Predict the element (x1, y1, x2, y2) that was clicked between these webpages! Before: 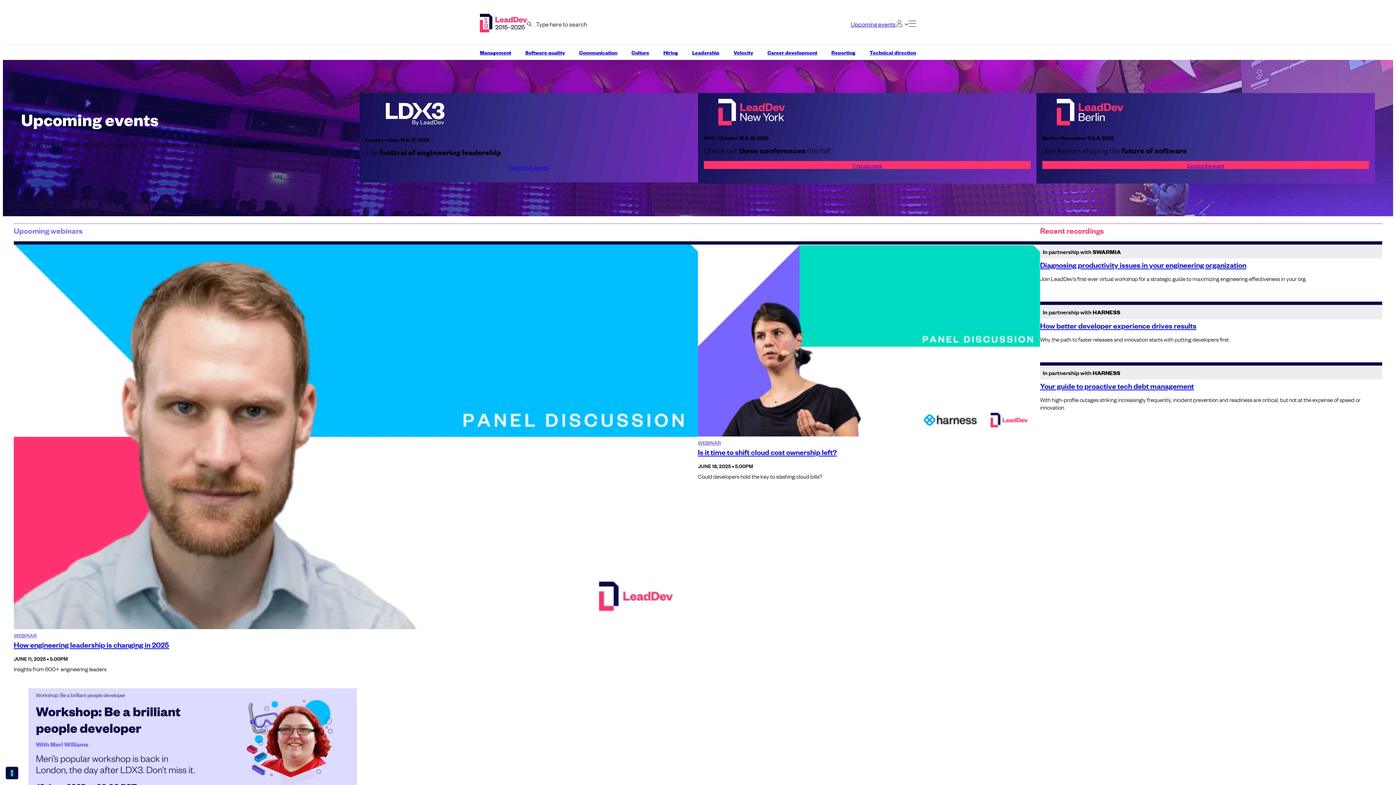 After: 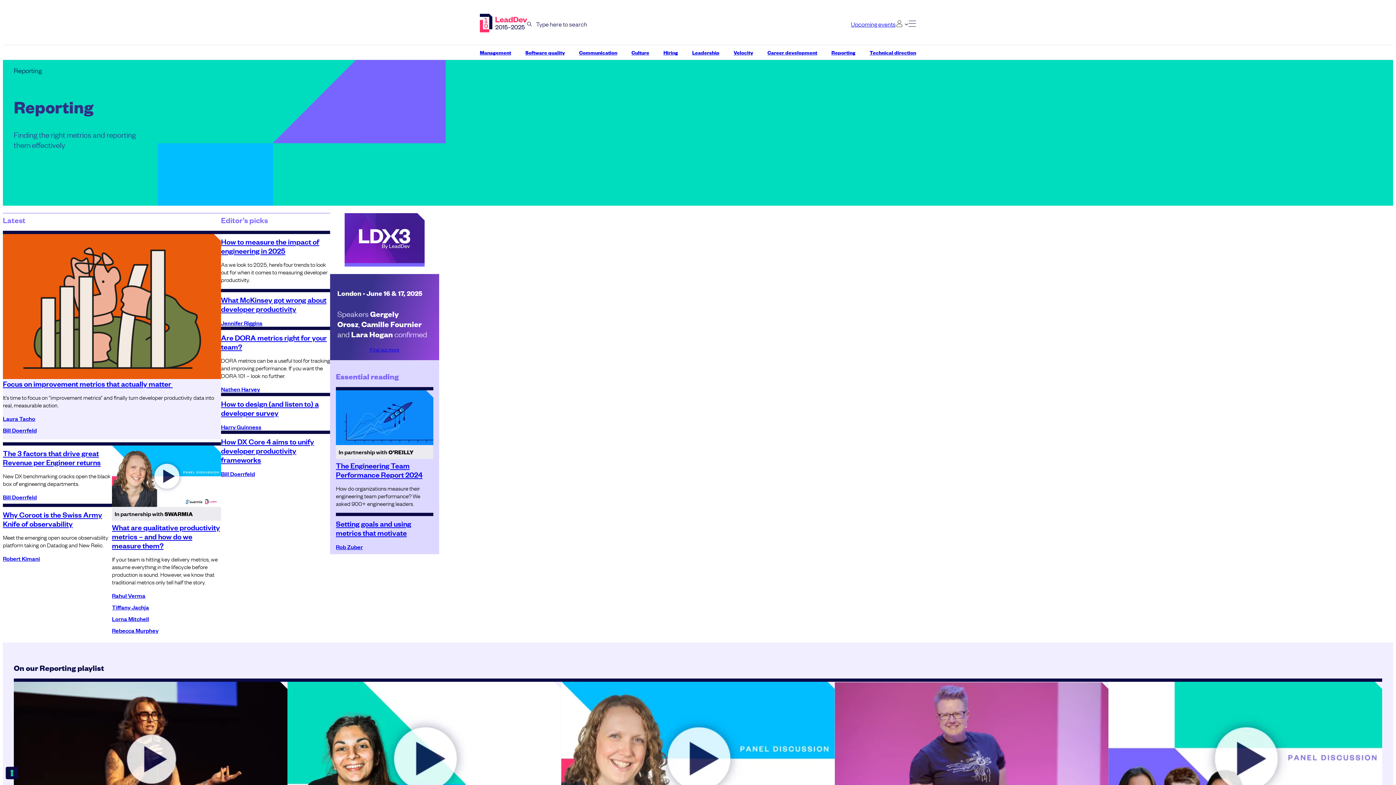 Action: bbox: (831, 48, 855, 56) label: Reporting